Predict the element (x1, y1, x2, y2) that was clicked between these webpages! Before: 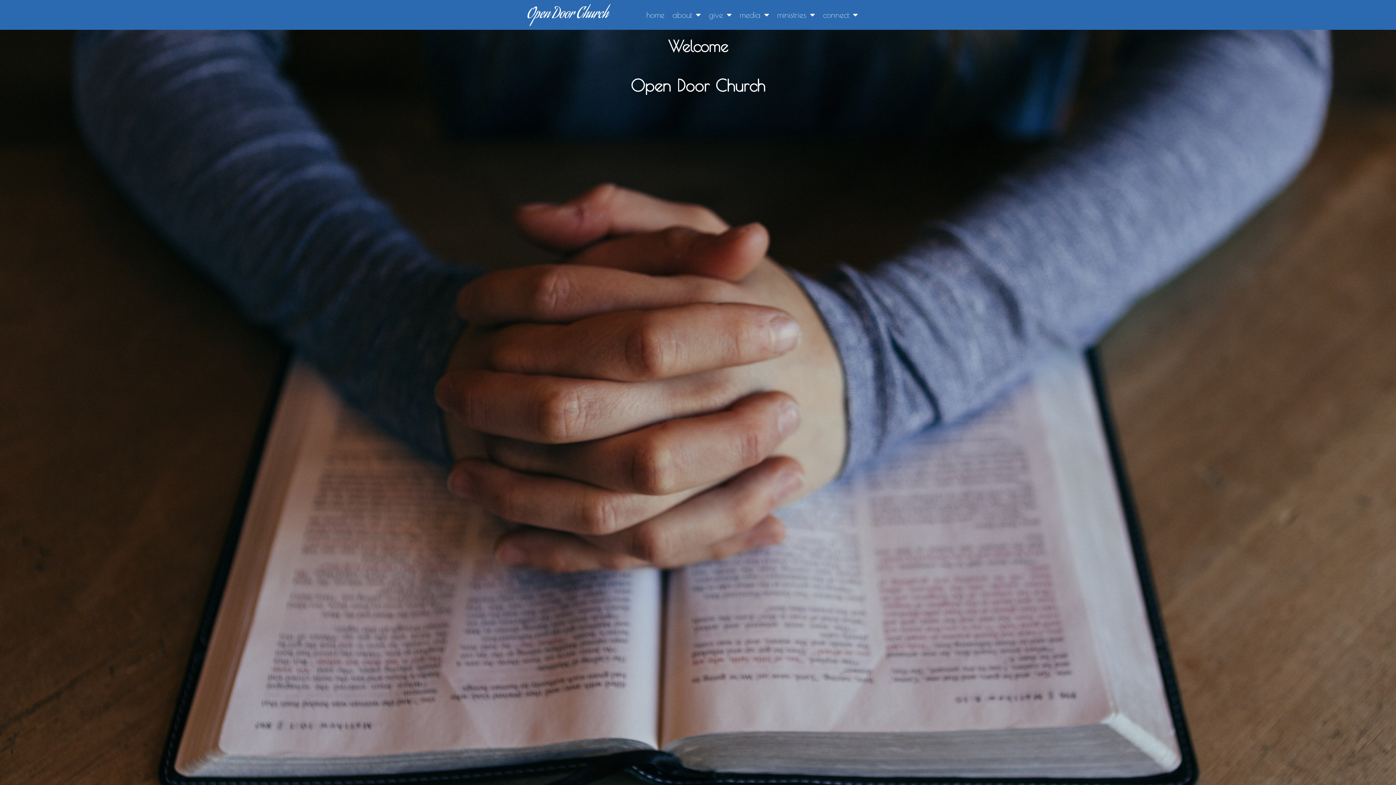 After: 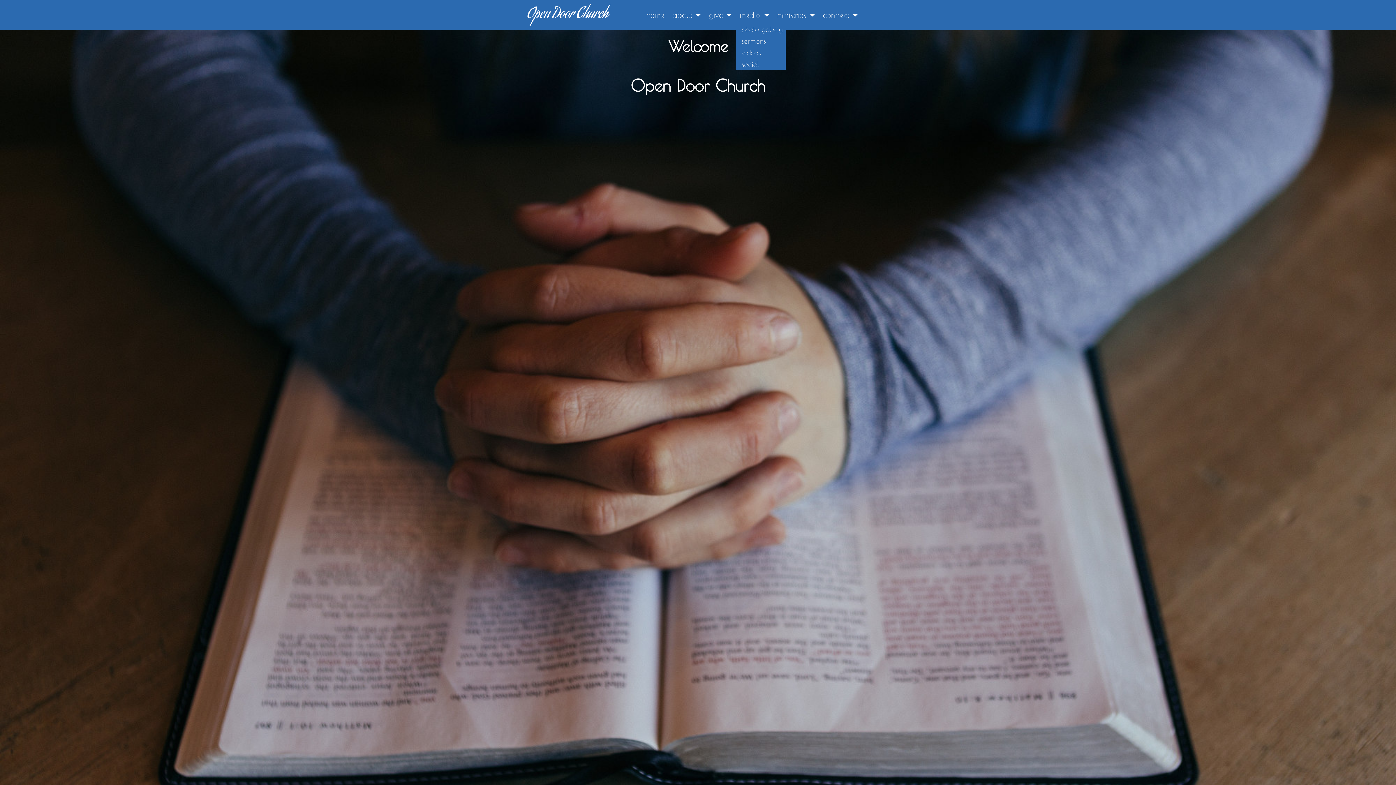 Action: bbox: (735, 6, 773, 23) label: media